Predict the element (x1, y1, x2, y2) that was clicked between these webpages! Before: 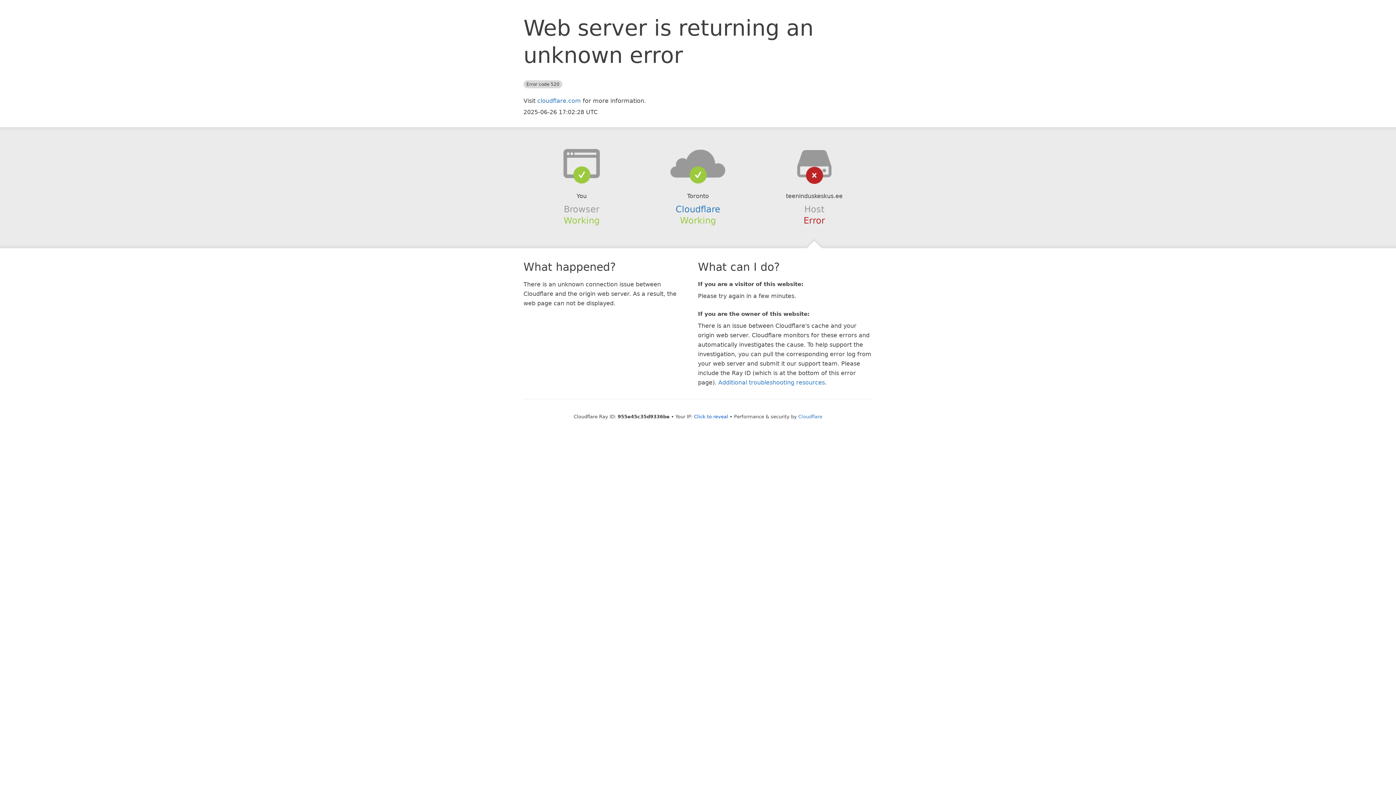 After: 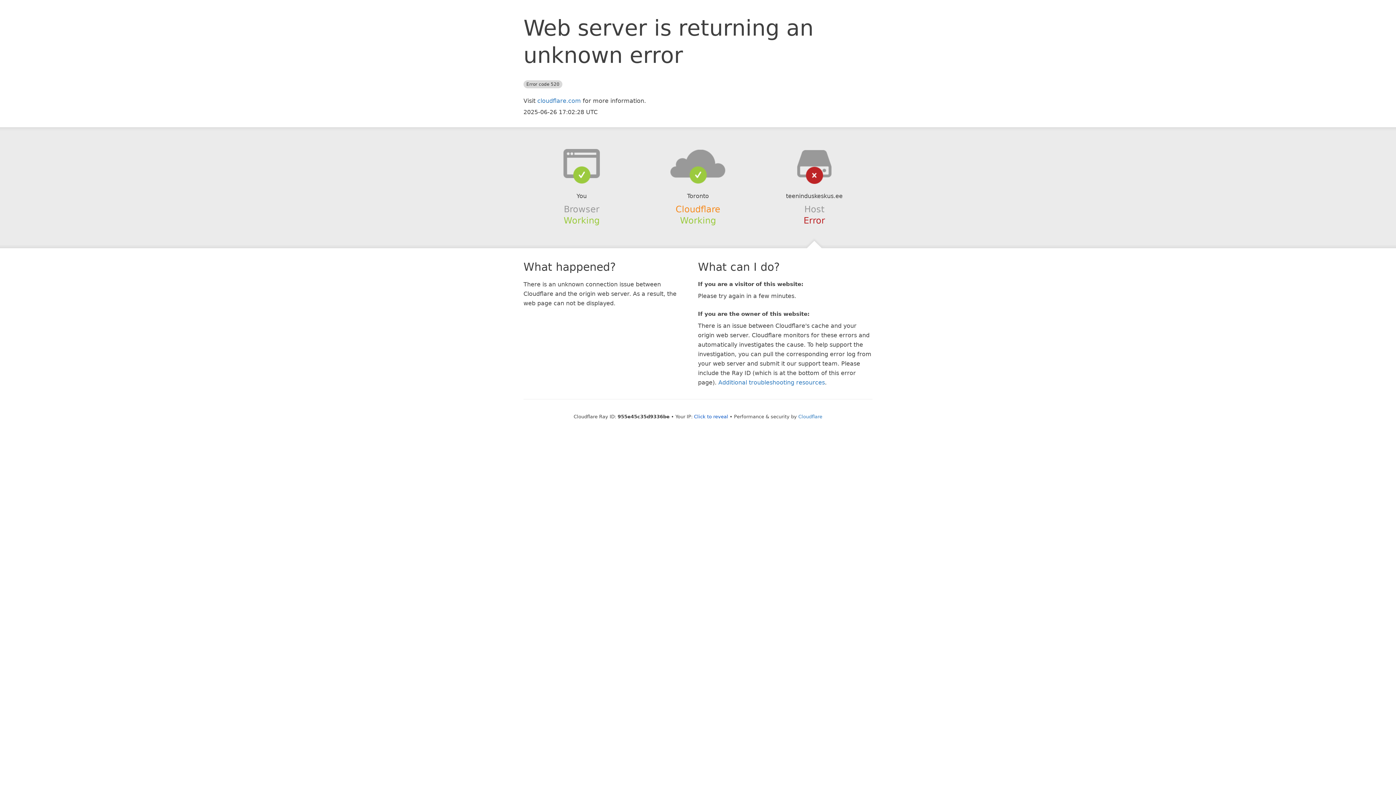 Action: label: Cloudflare bbox: (675, 204, 720, 214)